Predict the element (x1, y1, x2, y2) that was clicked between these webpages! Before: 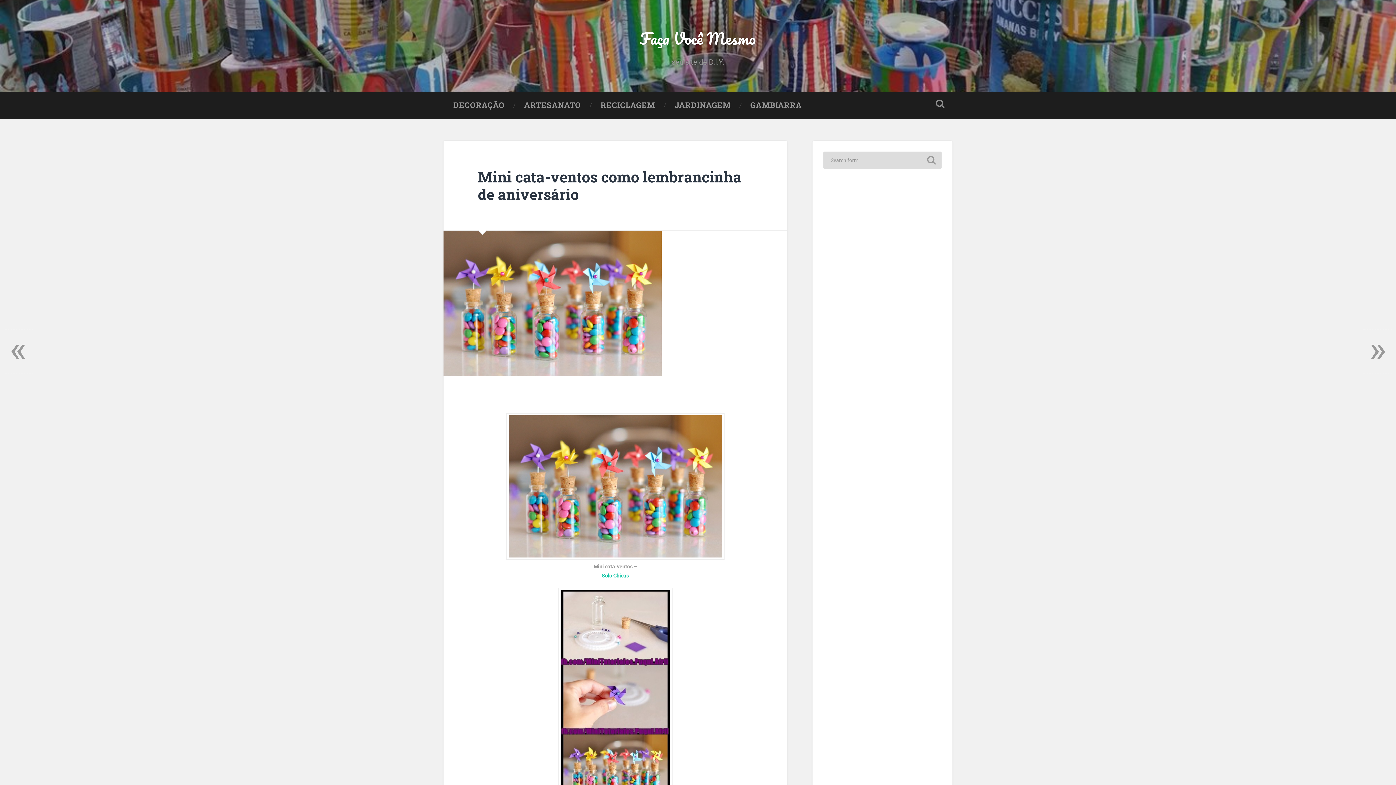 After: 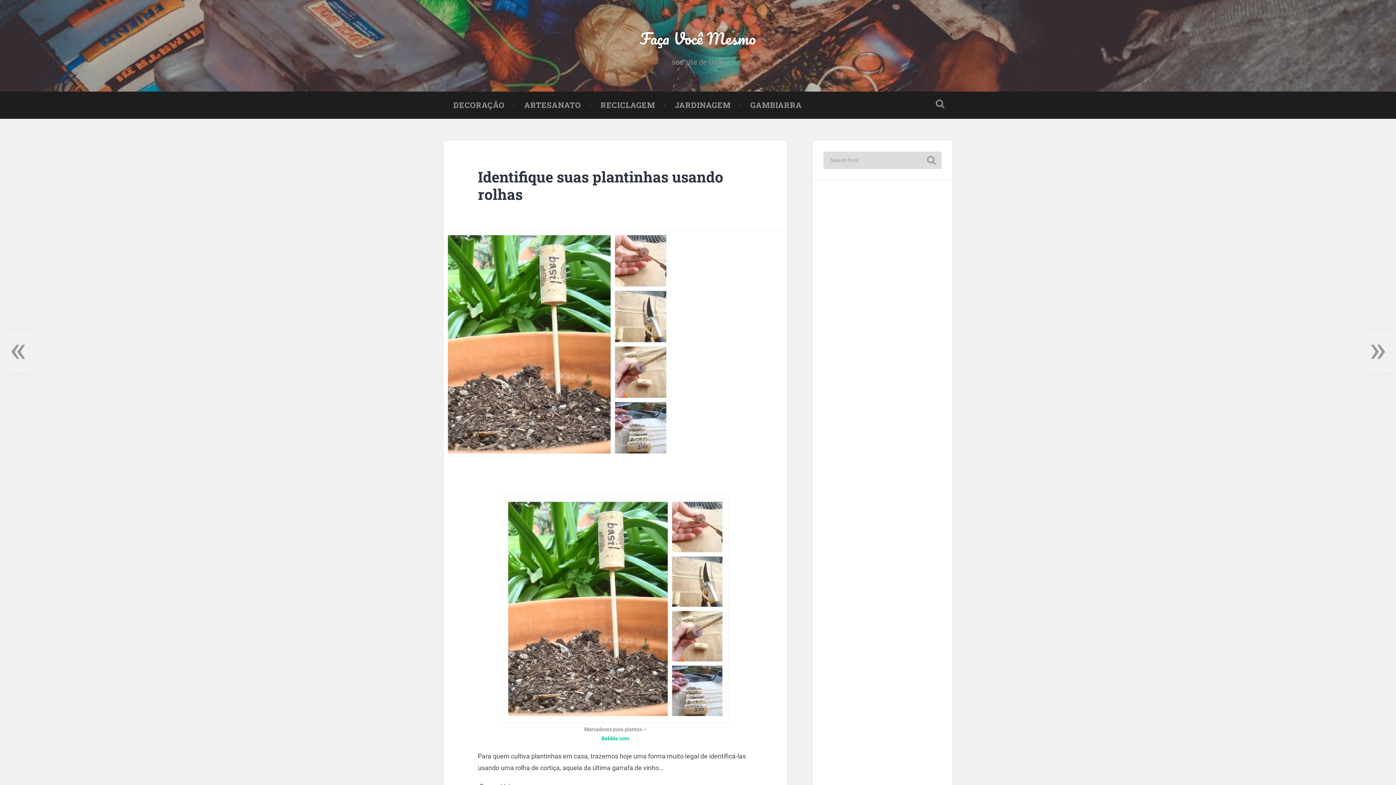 Action: label: « bbox: (3, 329, 32, 374)